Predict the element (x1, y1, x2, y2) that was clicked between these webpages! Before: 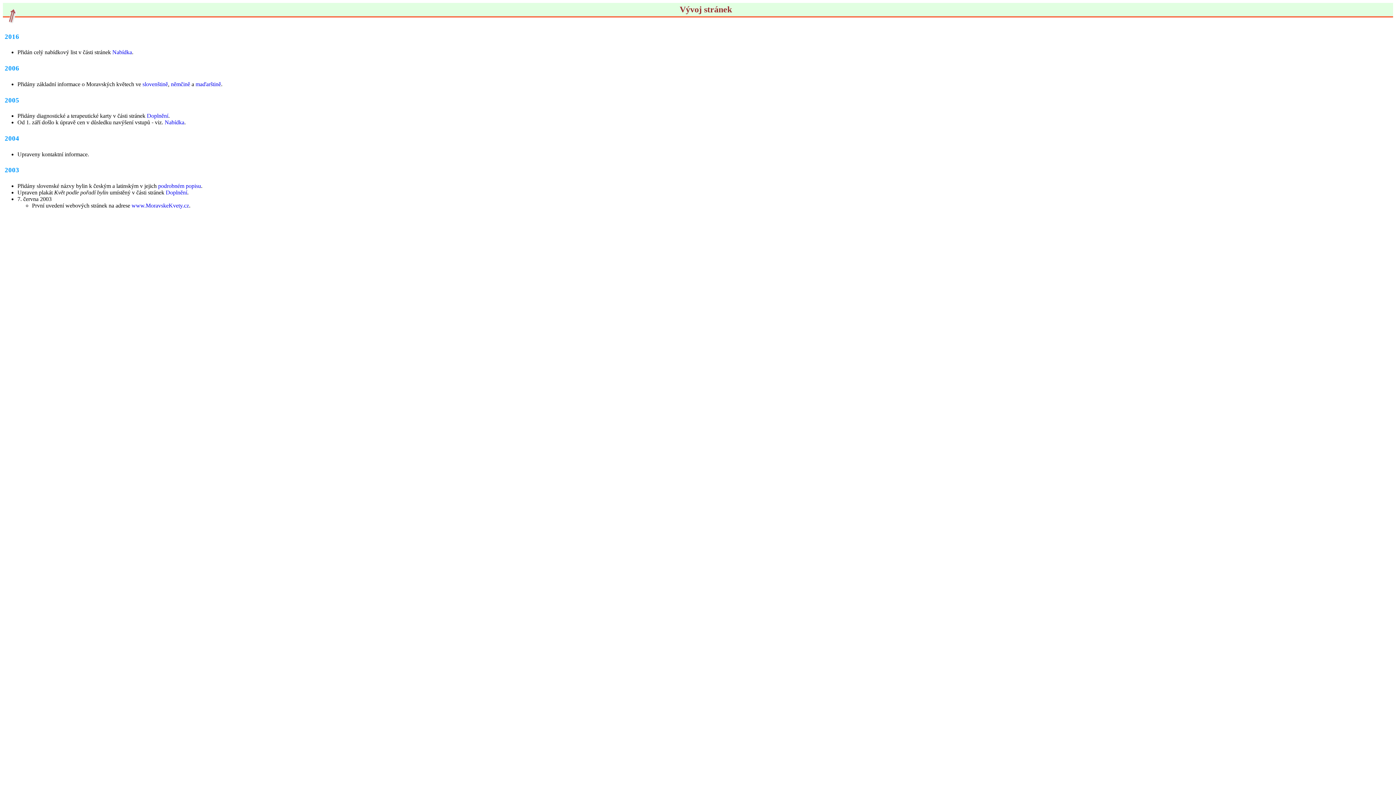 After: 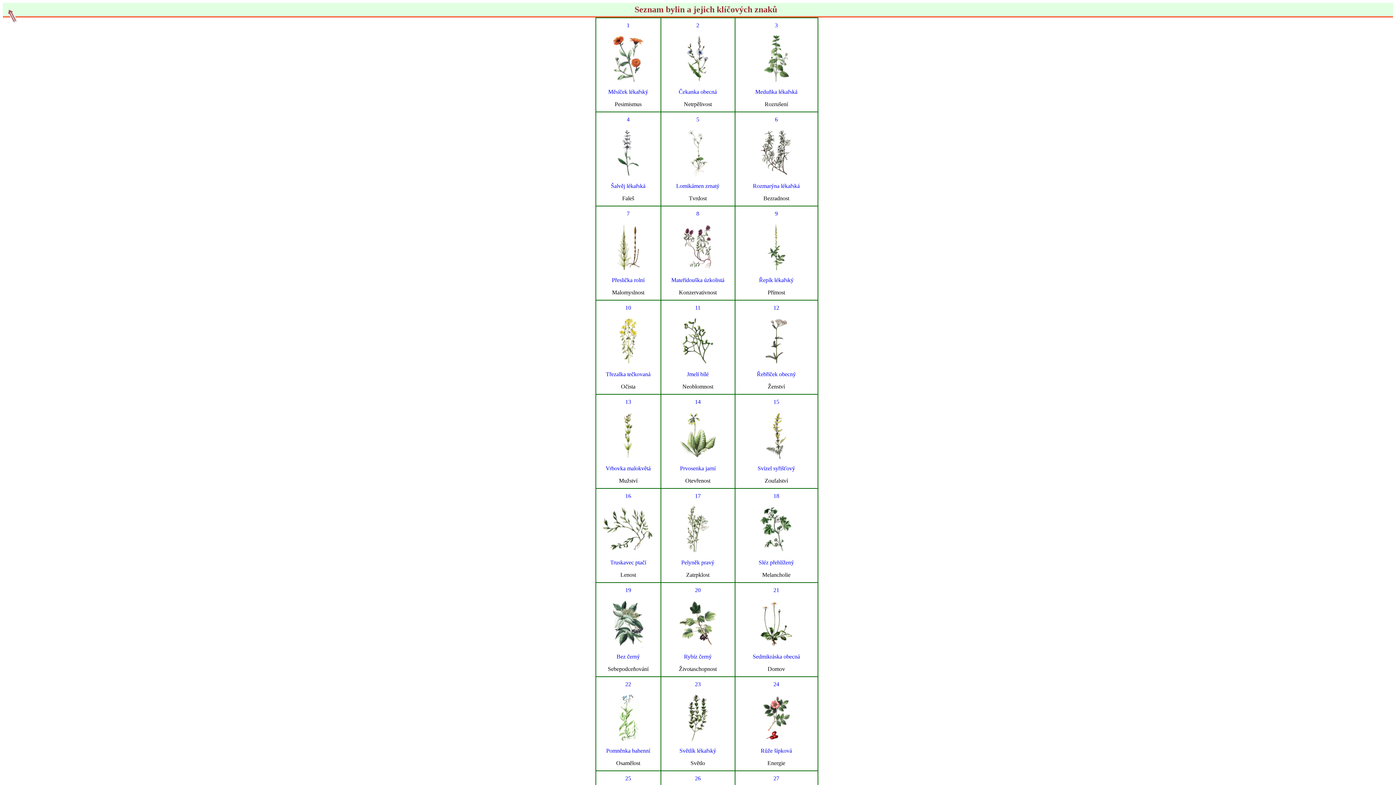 Action: label: podrobném popisu bbox: (158, 182, 201, 189)